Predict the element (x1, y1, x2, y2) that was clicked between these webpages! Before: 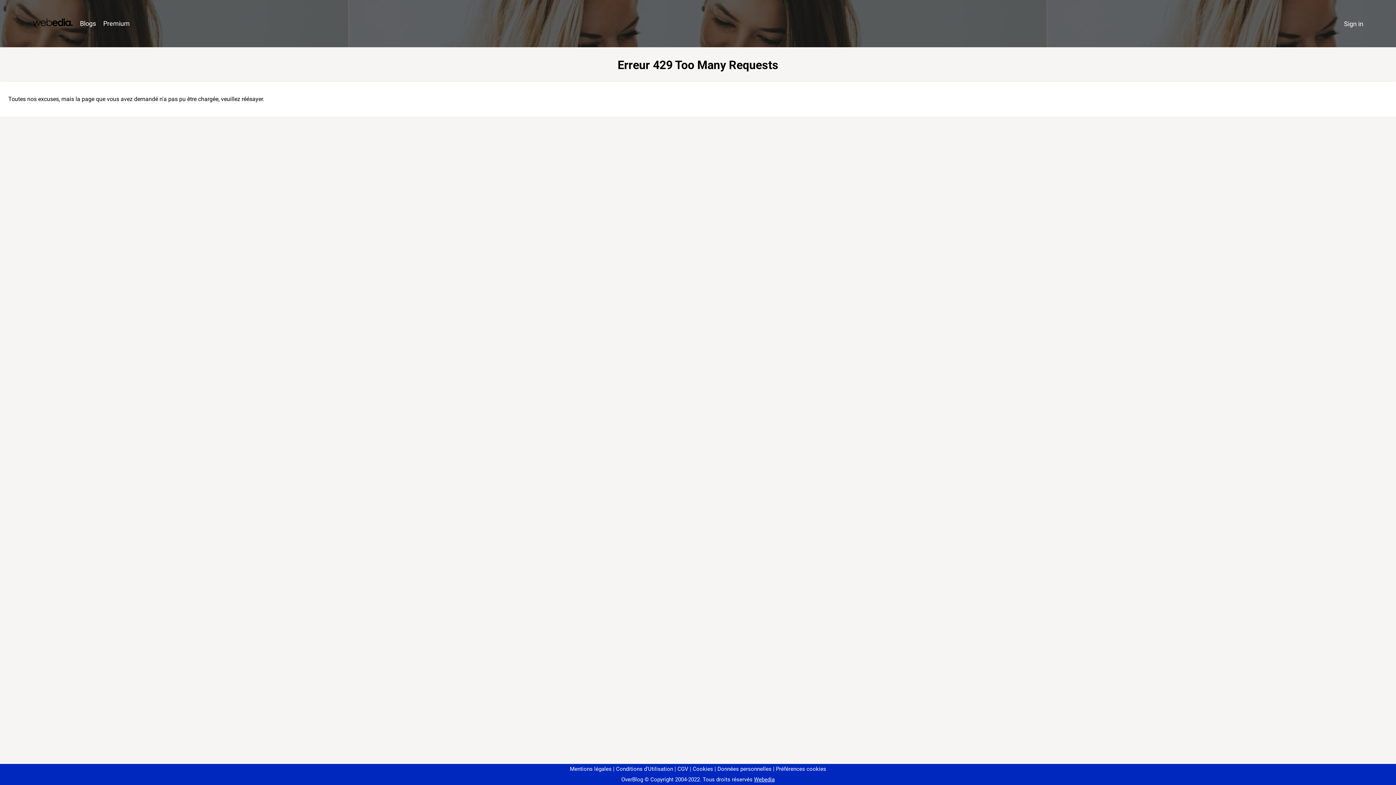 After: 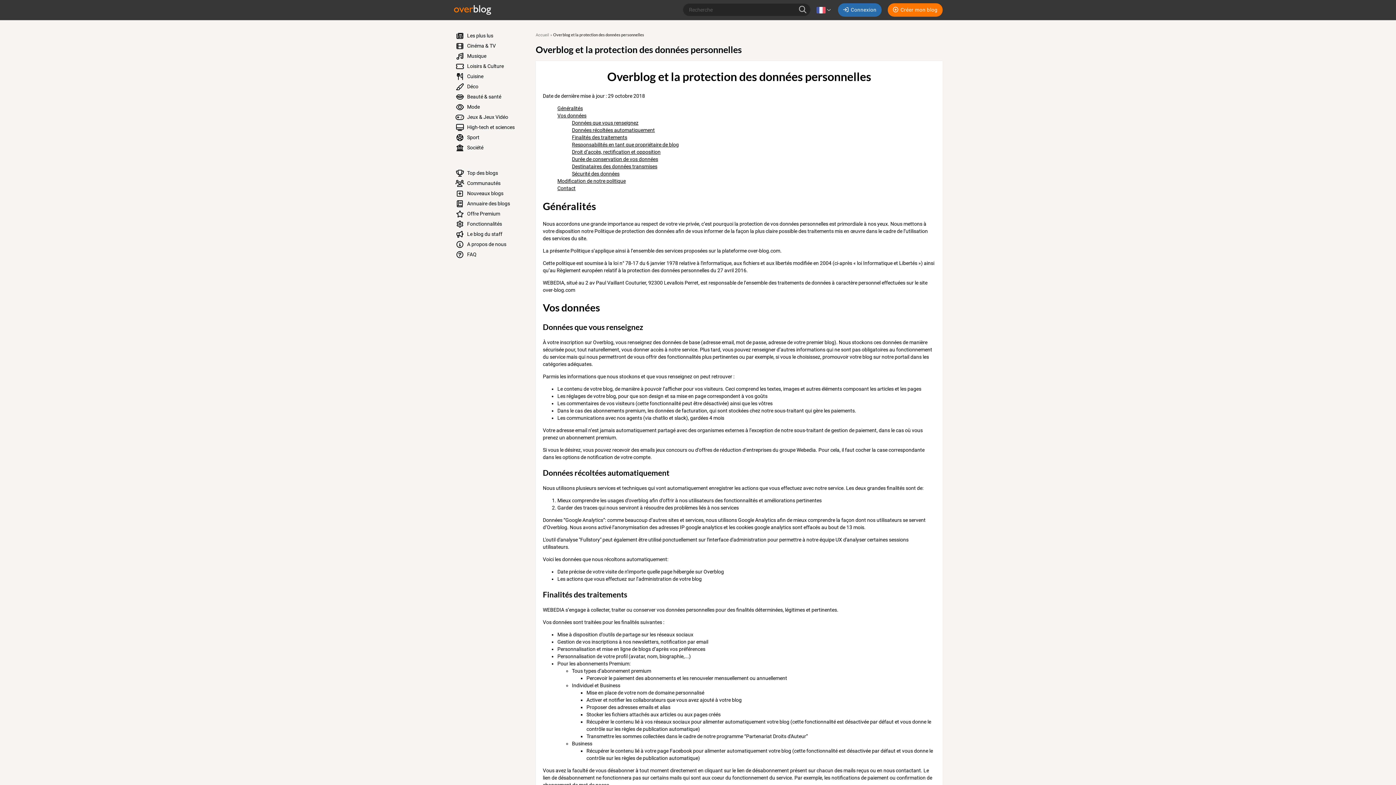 Action: label: Données personnelles bbox: (714, 766, 771, 772)